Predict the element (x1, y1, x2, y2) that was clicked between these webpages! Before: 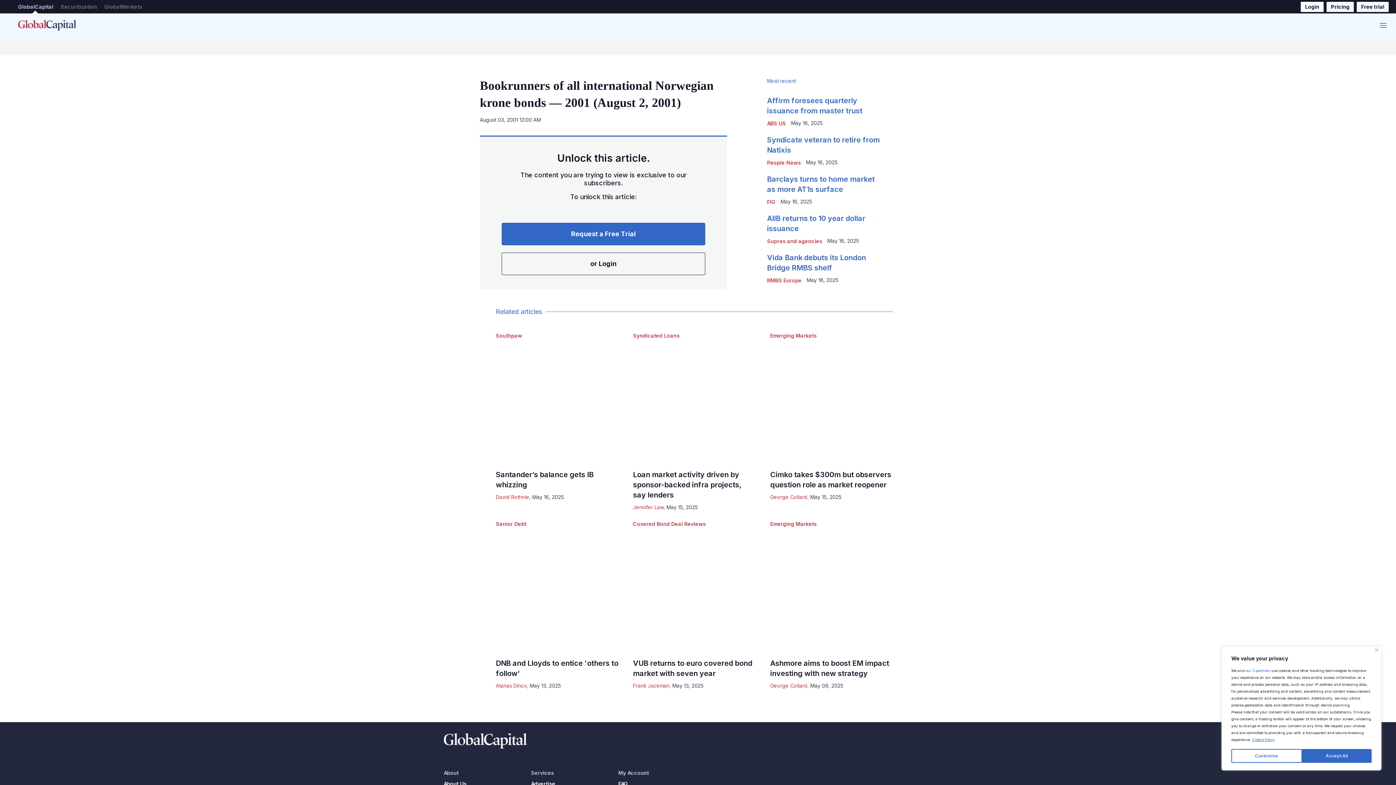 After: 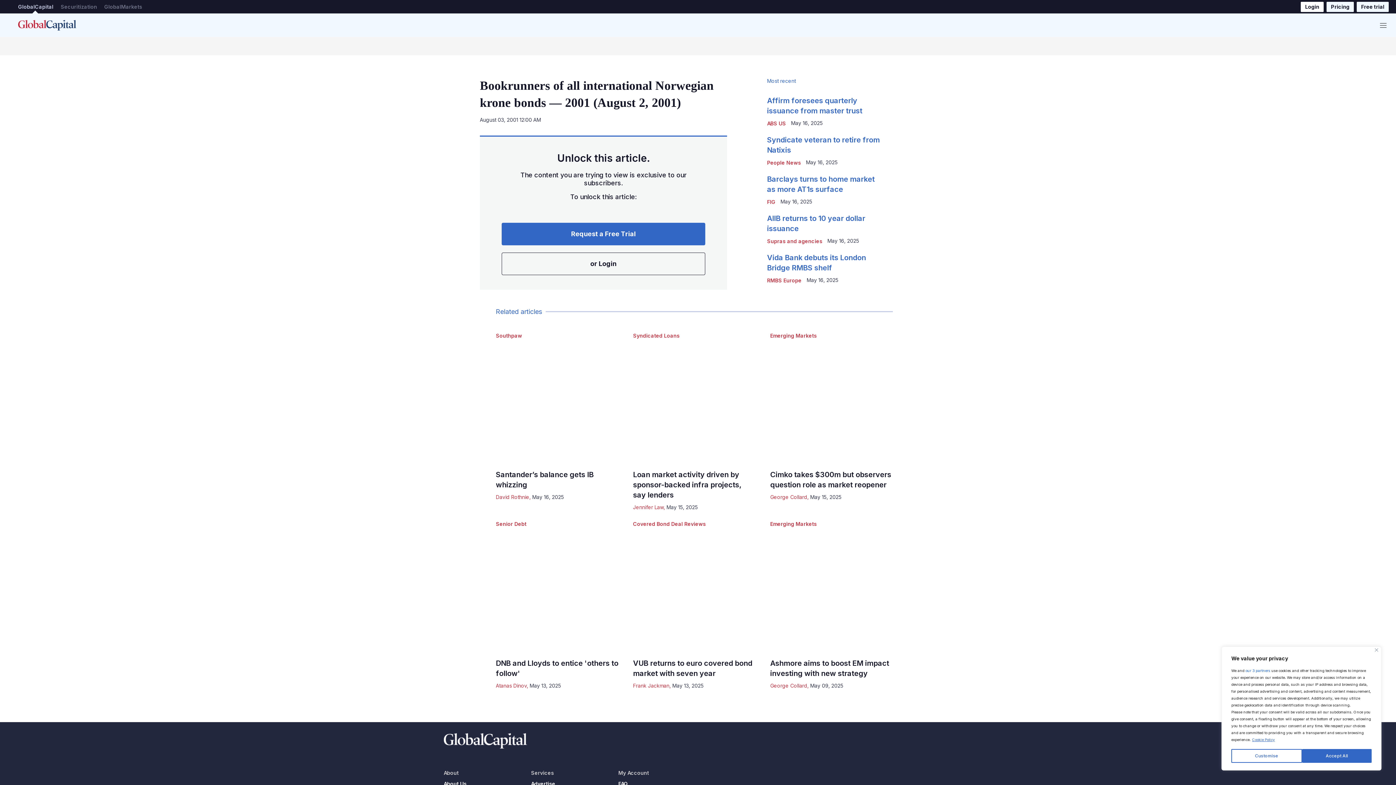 Action: label: Cookie Policy bbox: (1252, 737, 1275, 742)